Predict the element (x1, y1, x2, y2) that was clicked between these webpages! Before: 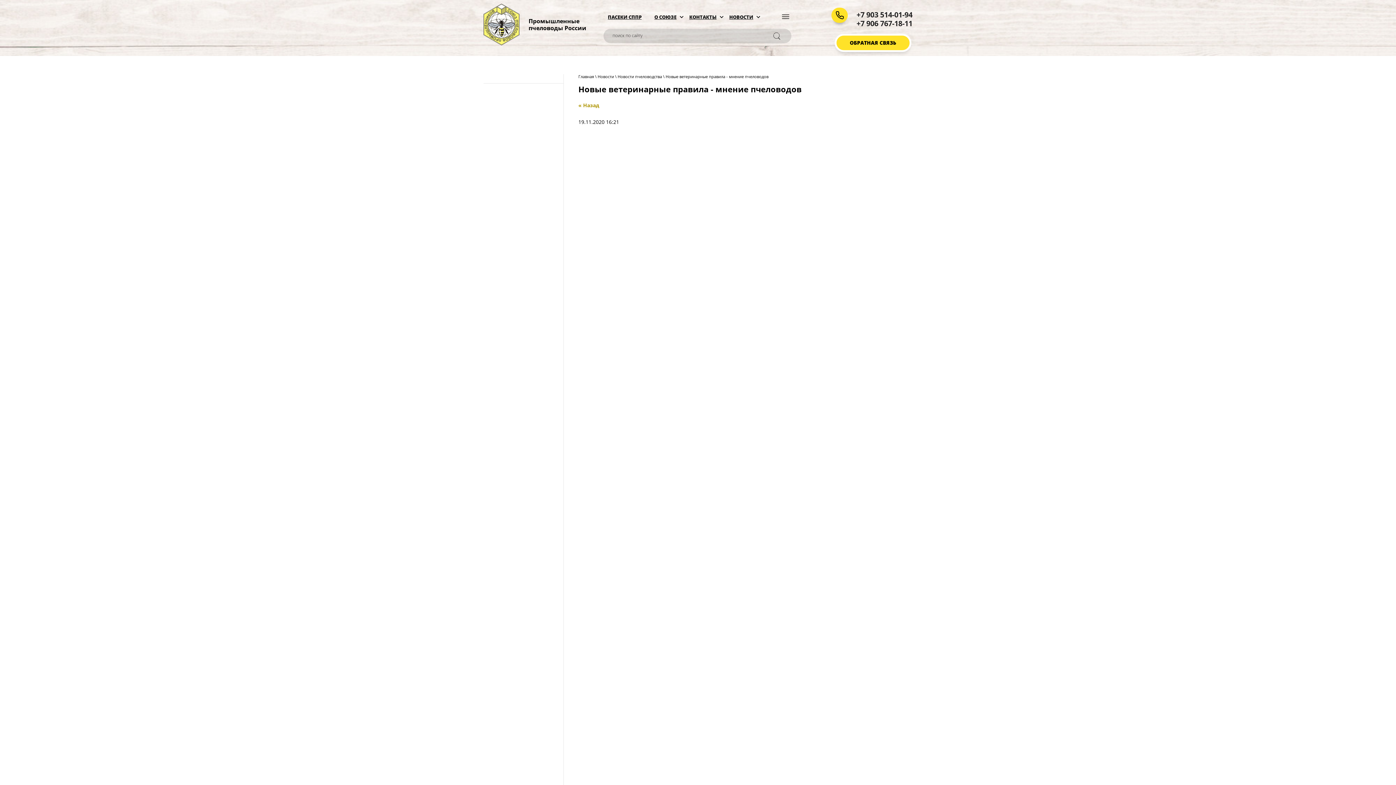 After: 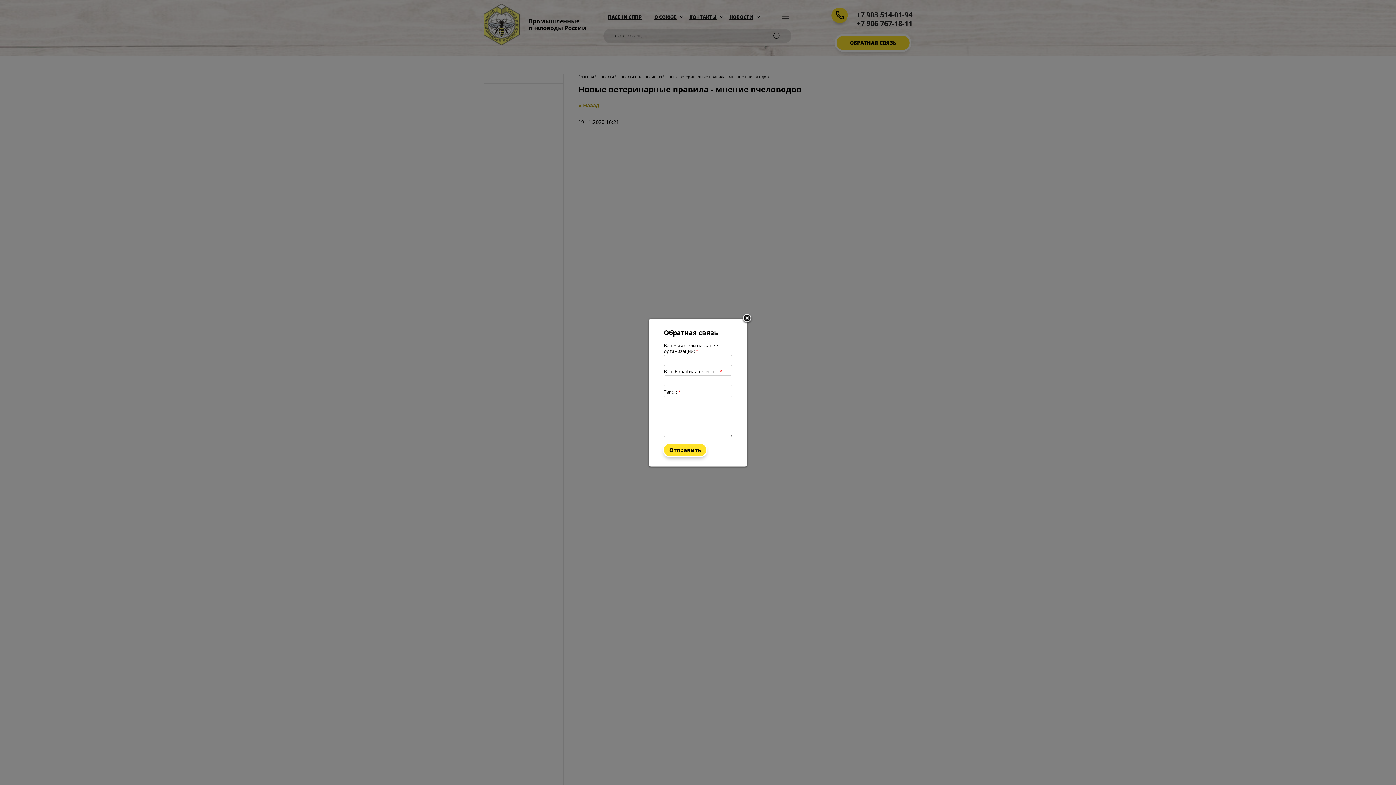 Action: bbox: (836, 35, 909, 50) label: ОБРАТНАЯ СВЯЗЬ